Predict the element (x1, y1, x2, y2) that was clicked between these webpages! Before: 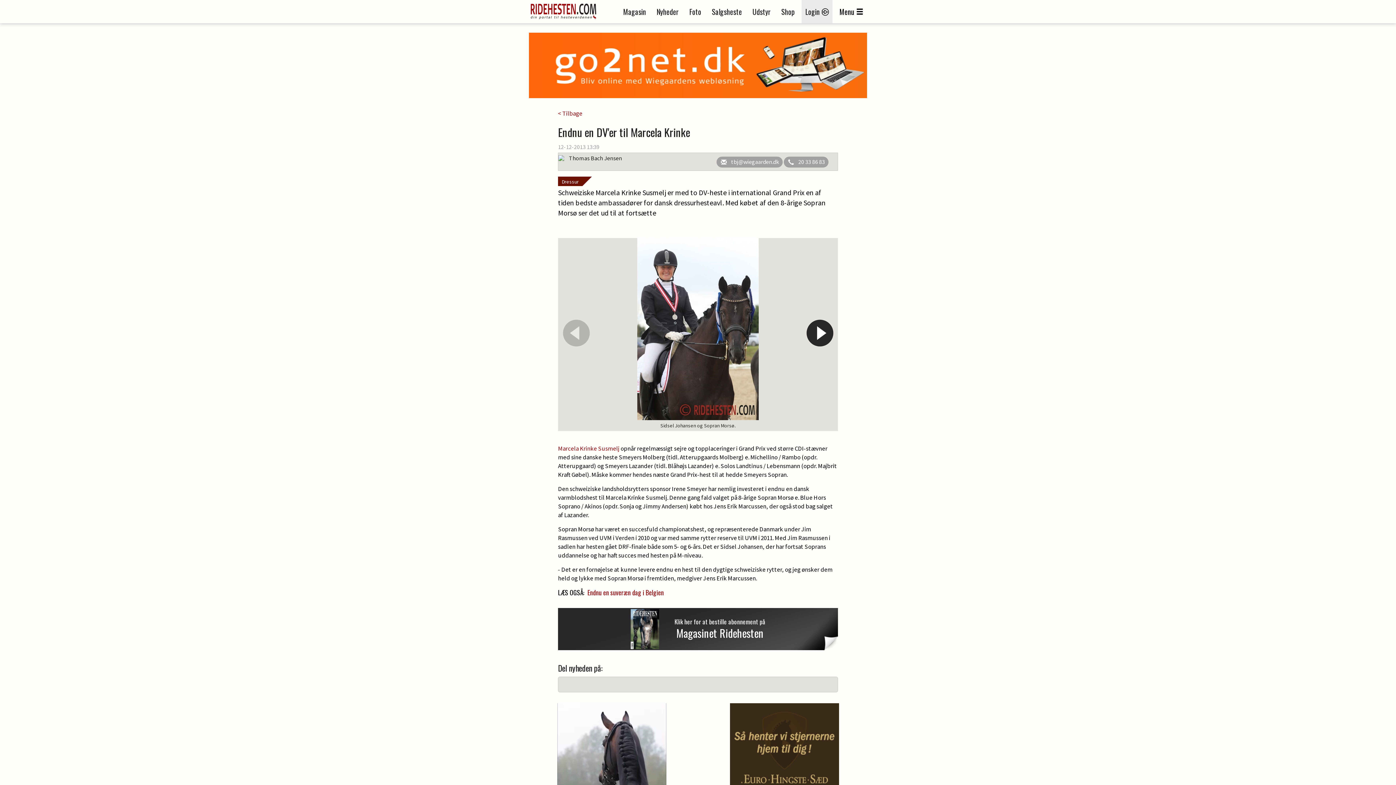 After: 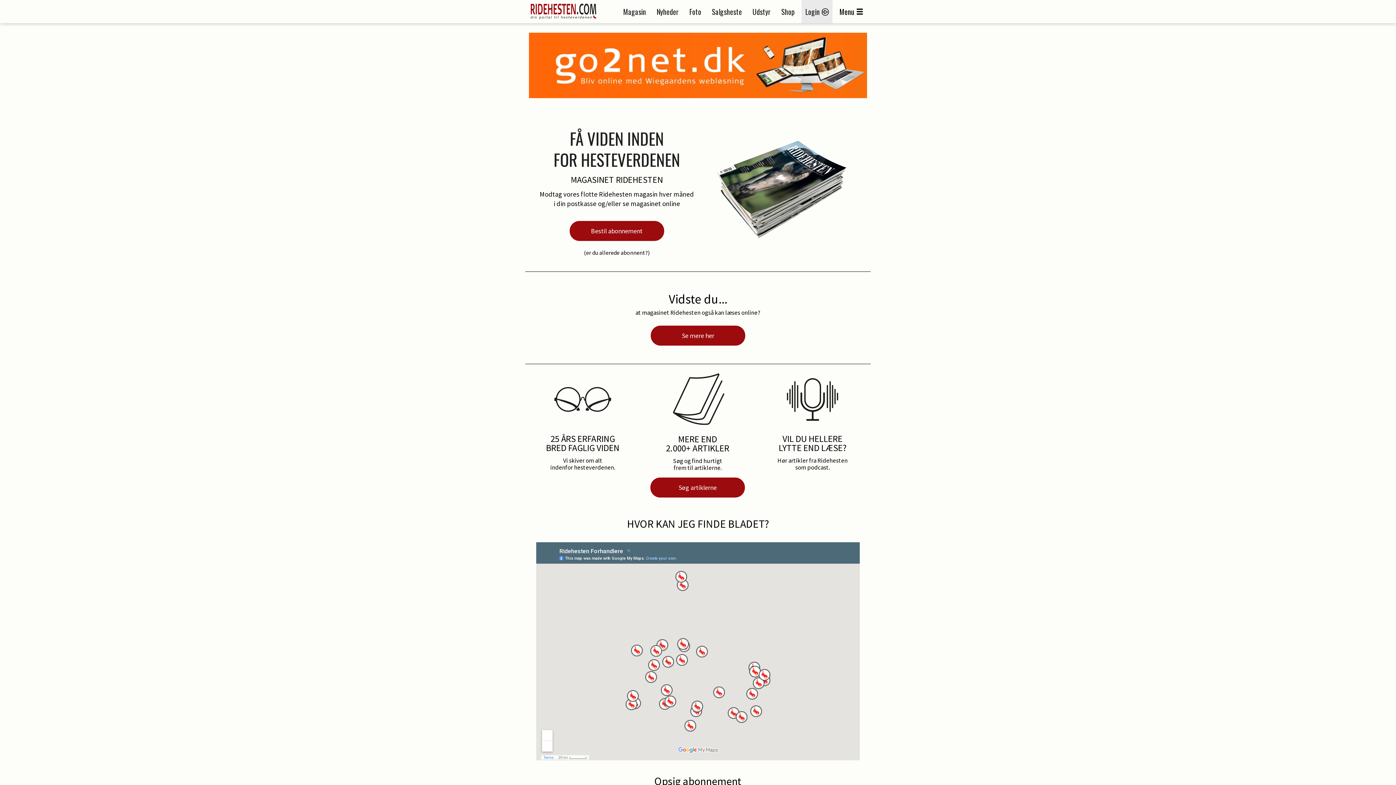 Action: bbox: (623, 6, 646, 17) label: Magasin